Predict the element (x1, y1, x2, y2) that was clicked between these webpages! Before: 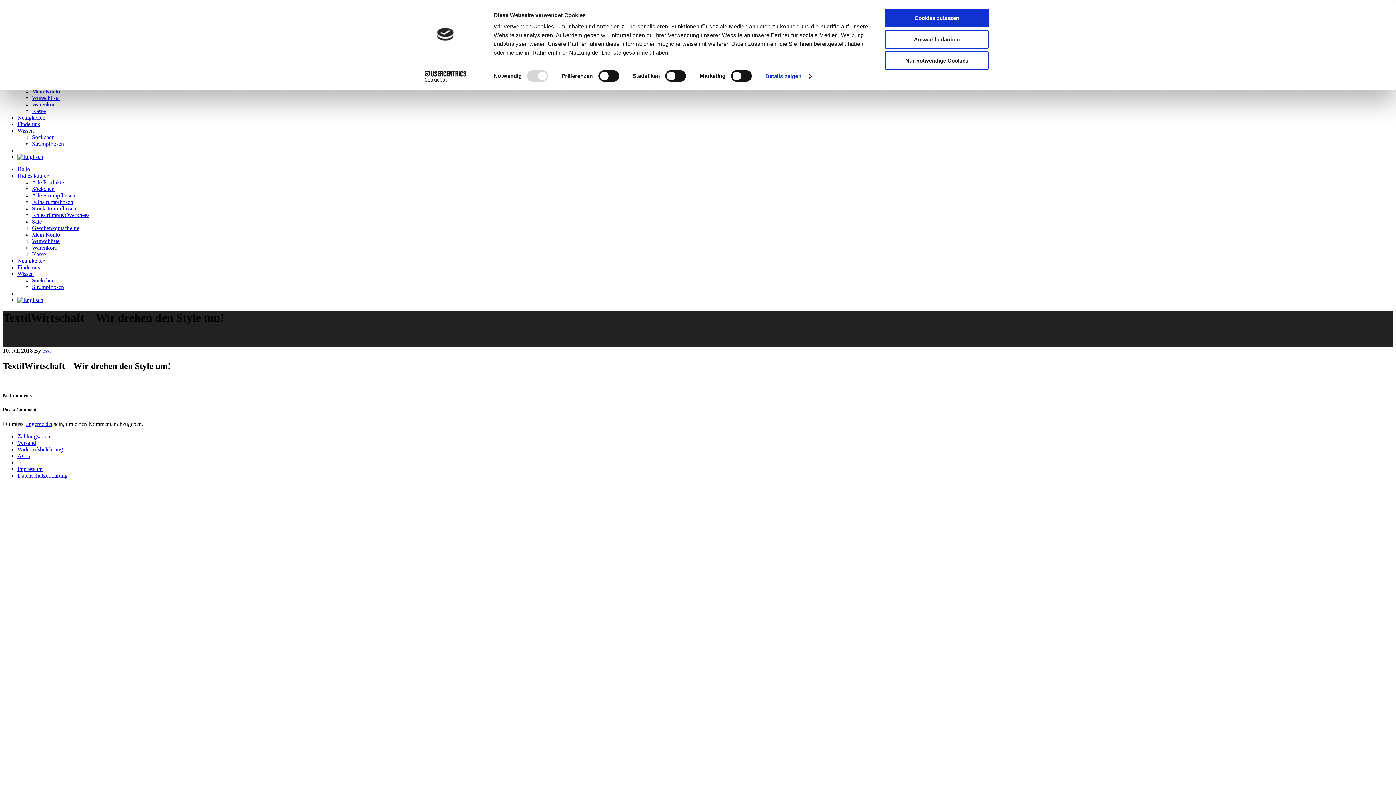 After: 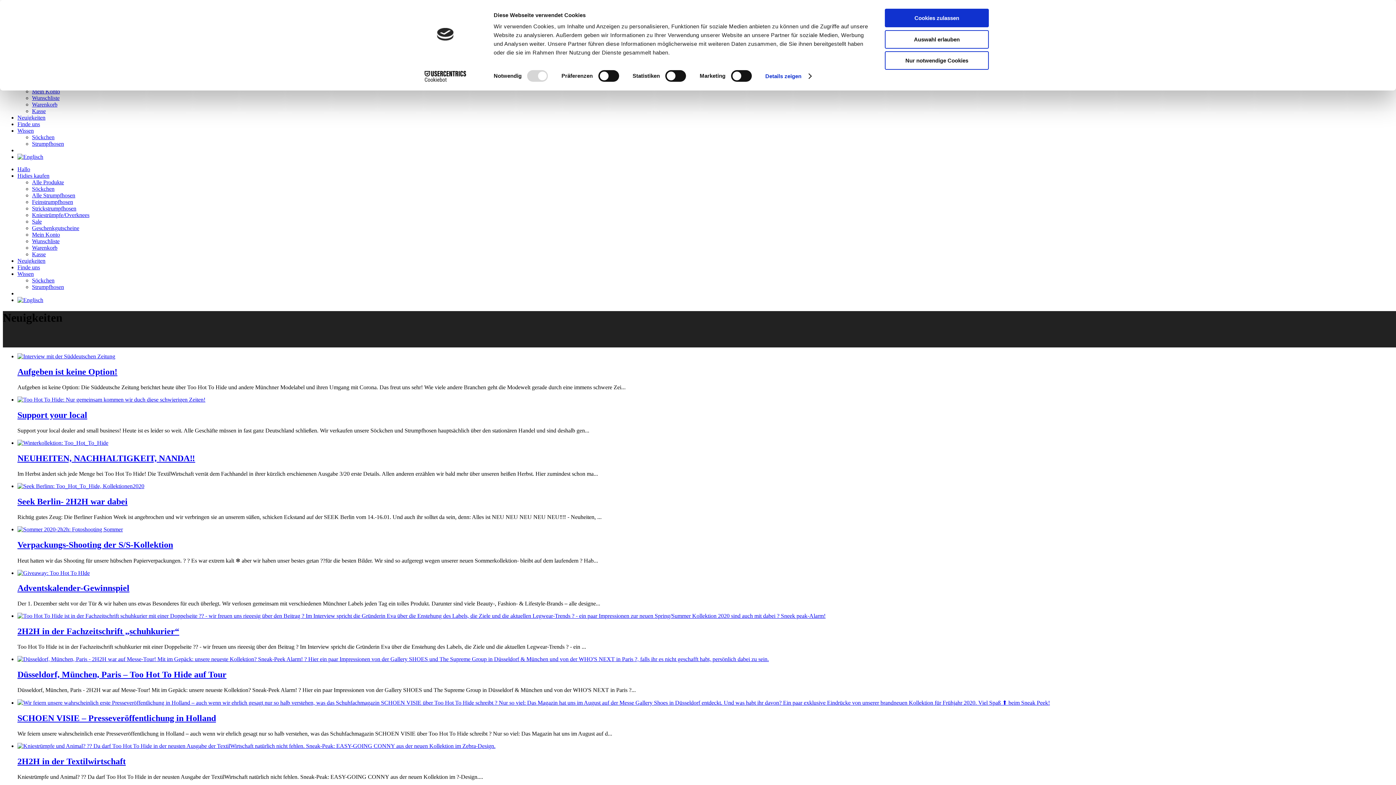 Action: bbox: (17, 114, 45, 120) label: Neuigkeiten